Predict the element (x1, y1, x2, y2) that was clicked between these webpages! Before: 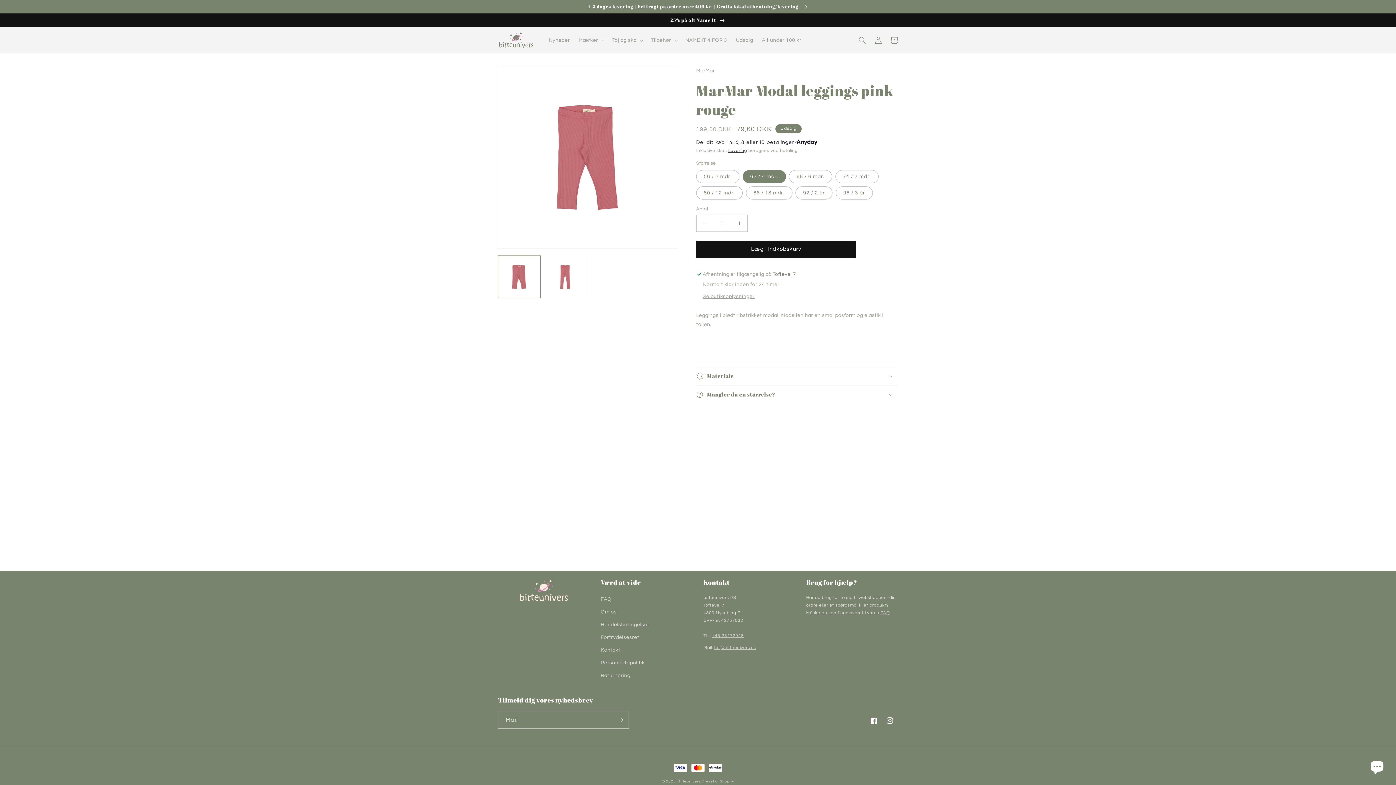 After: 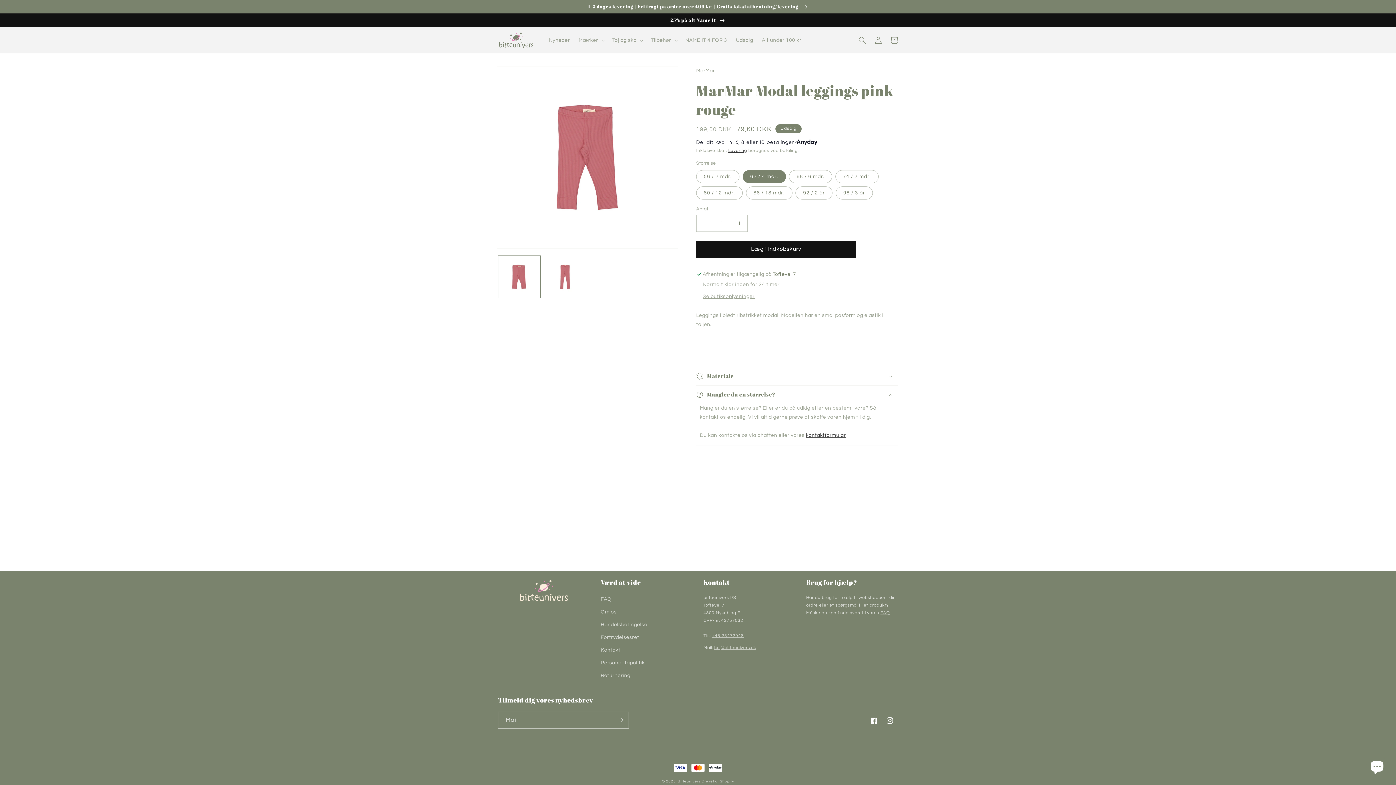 Action: label: Mangler du en størrelse? bbox: (696, 385, 898, 403)